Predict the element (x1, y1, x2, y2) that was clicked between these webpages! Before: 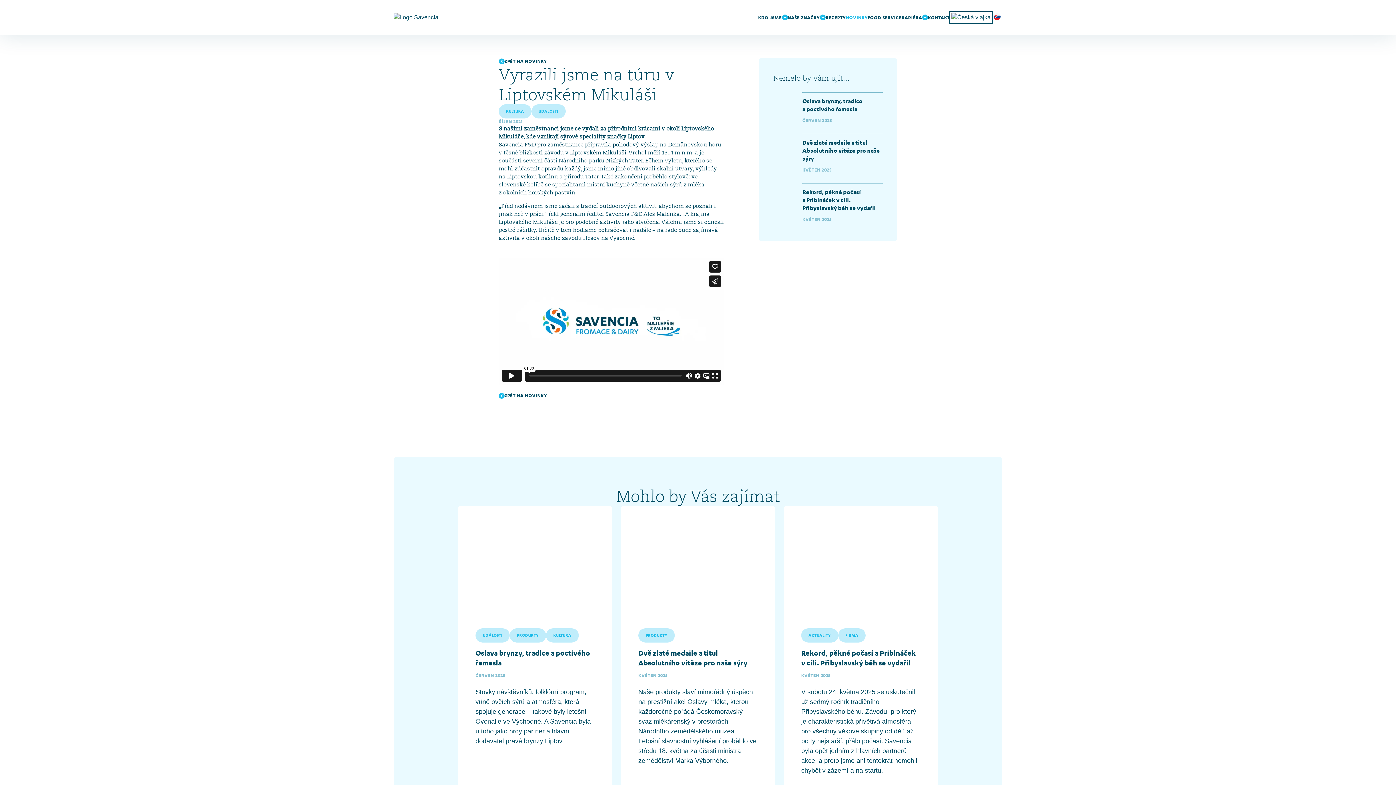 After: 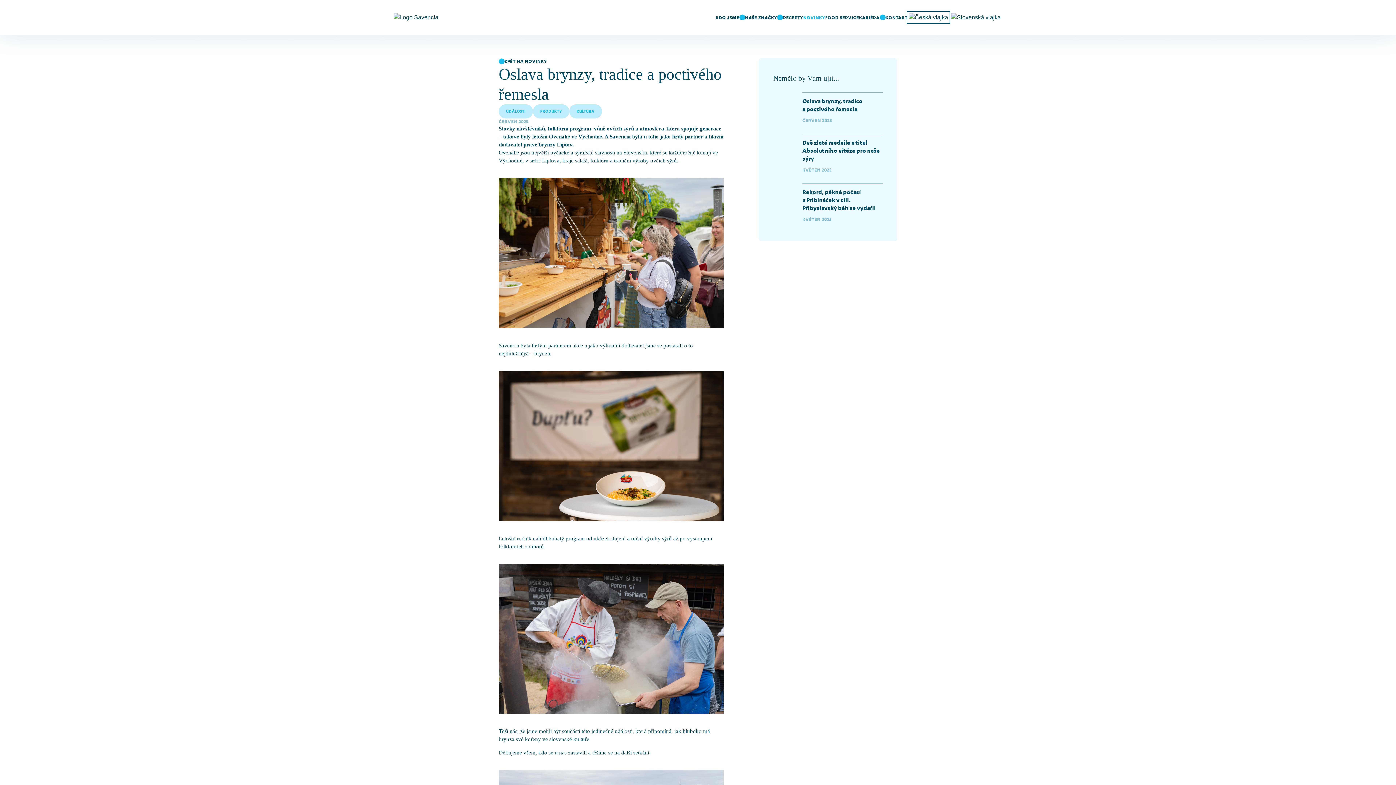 Action: bbox: (458, 506, 612, 614)